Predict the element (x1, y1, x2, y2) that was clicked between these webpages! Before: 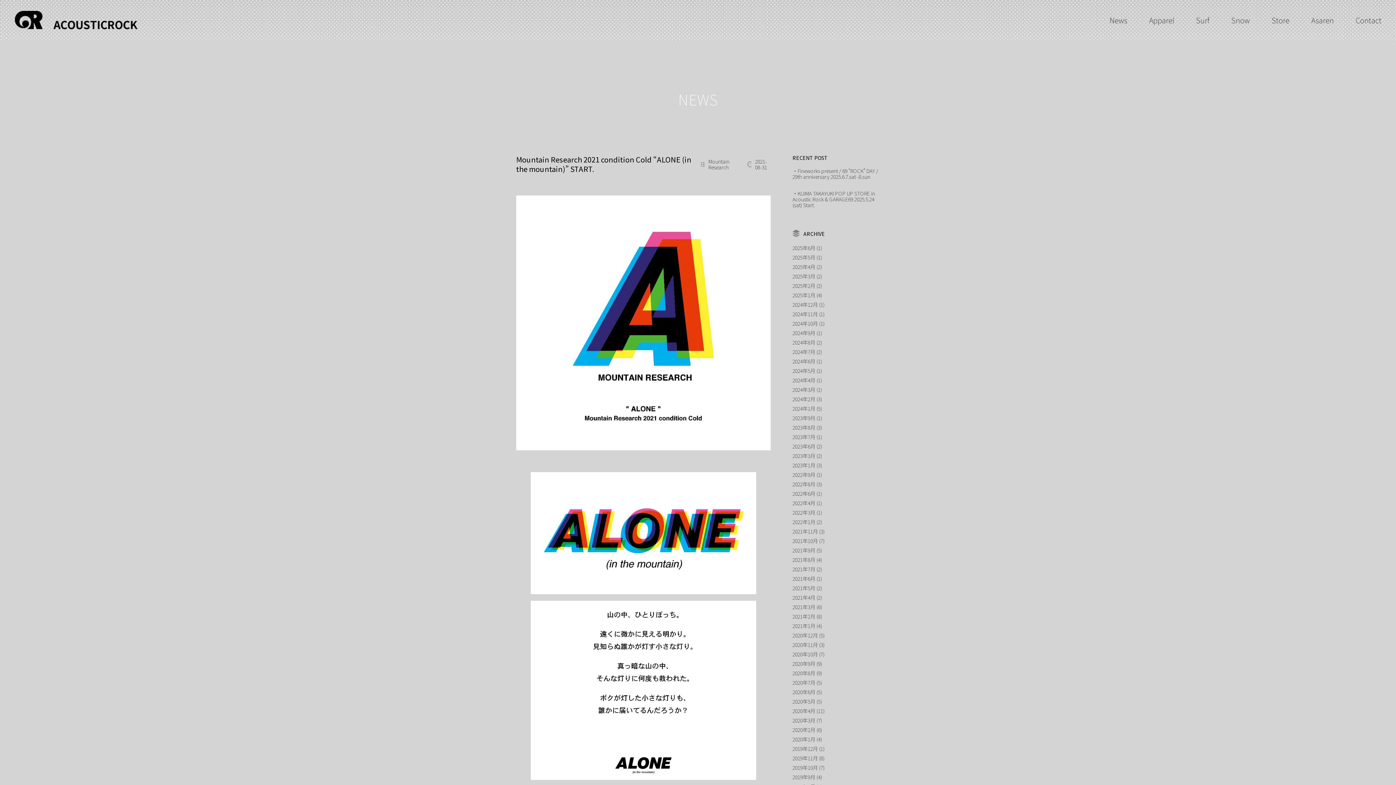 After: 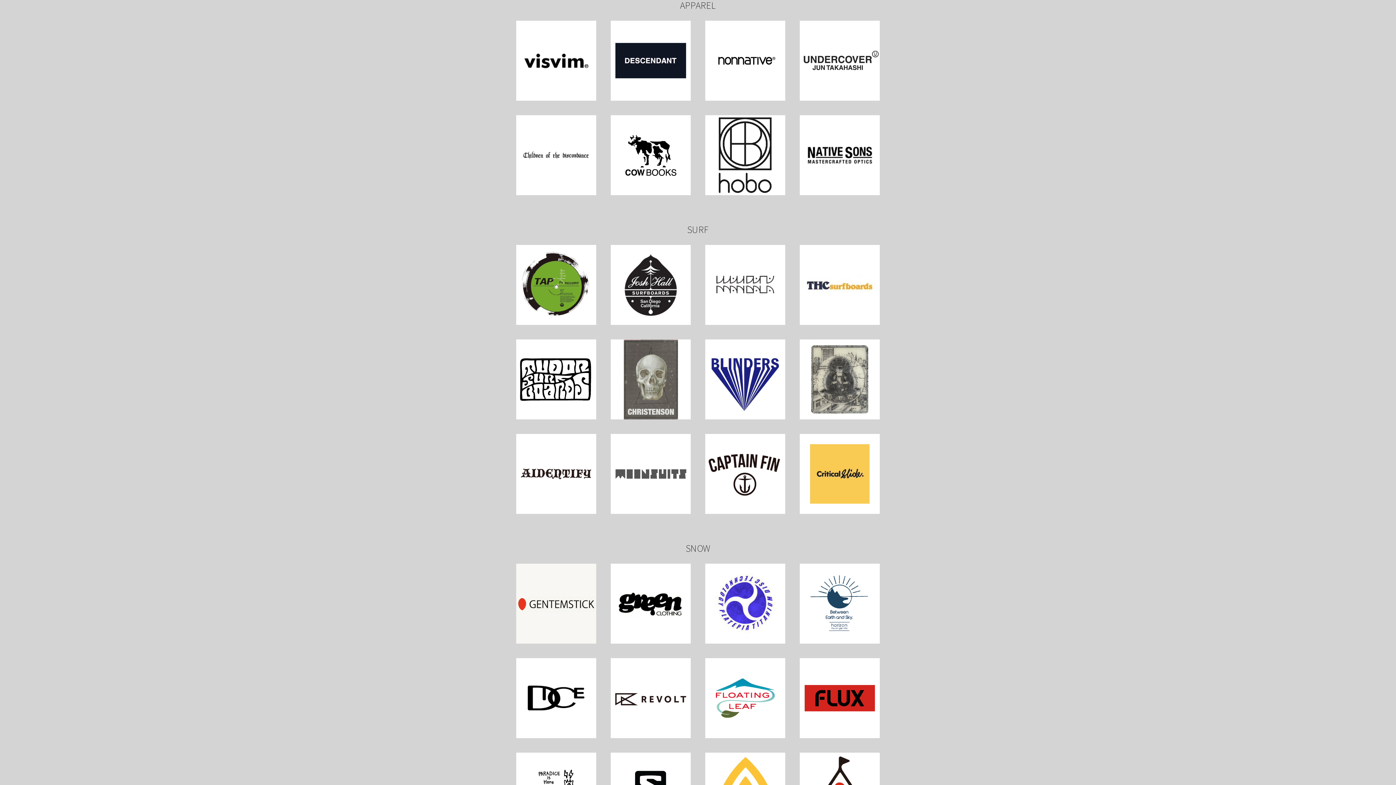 Action: label: Apparel bbox: (1149, 14, 1174, 25)